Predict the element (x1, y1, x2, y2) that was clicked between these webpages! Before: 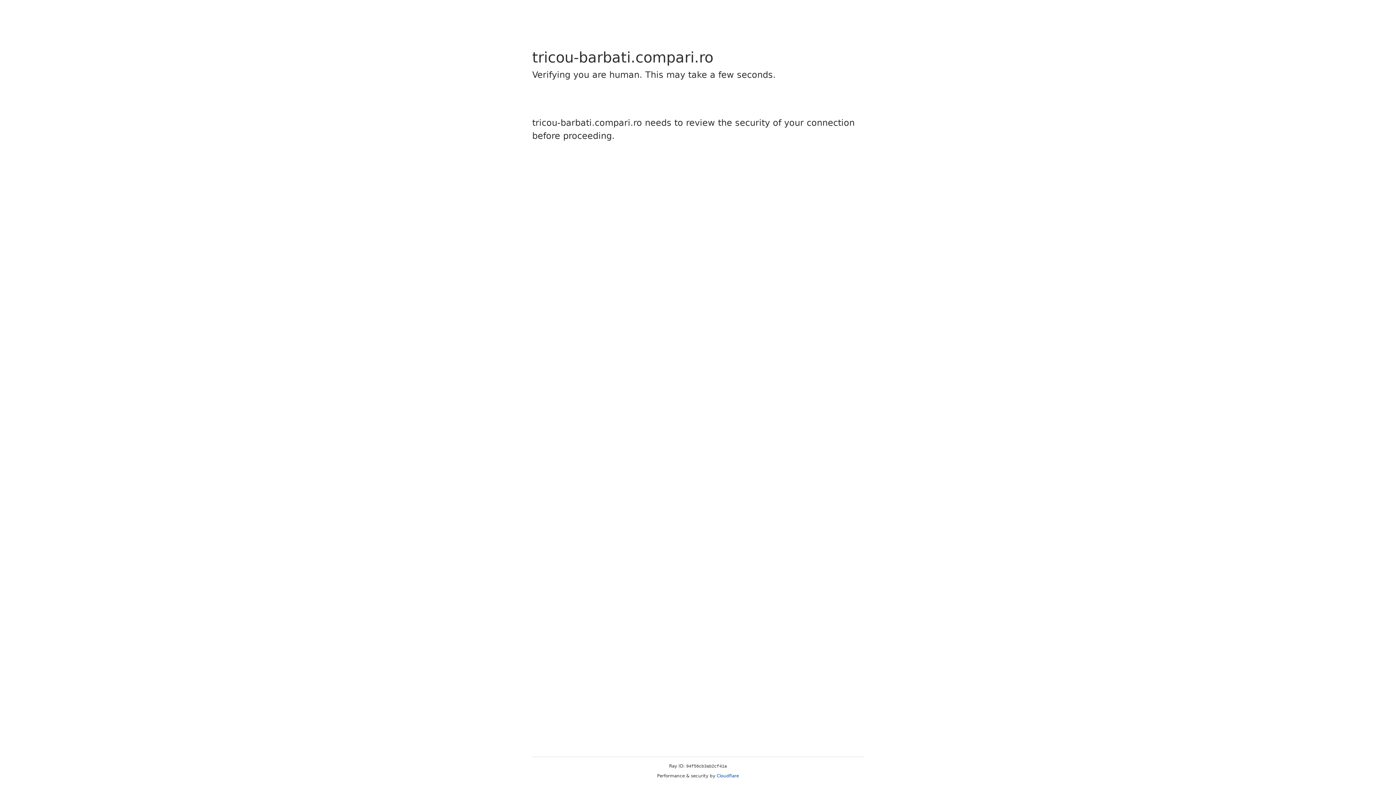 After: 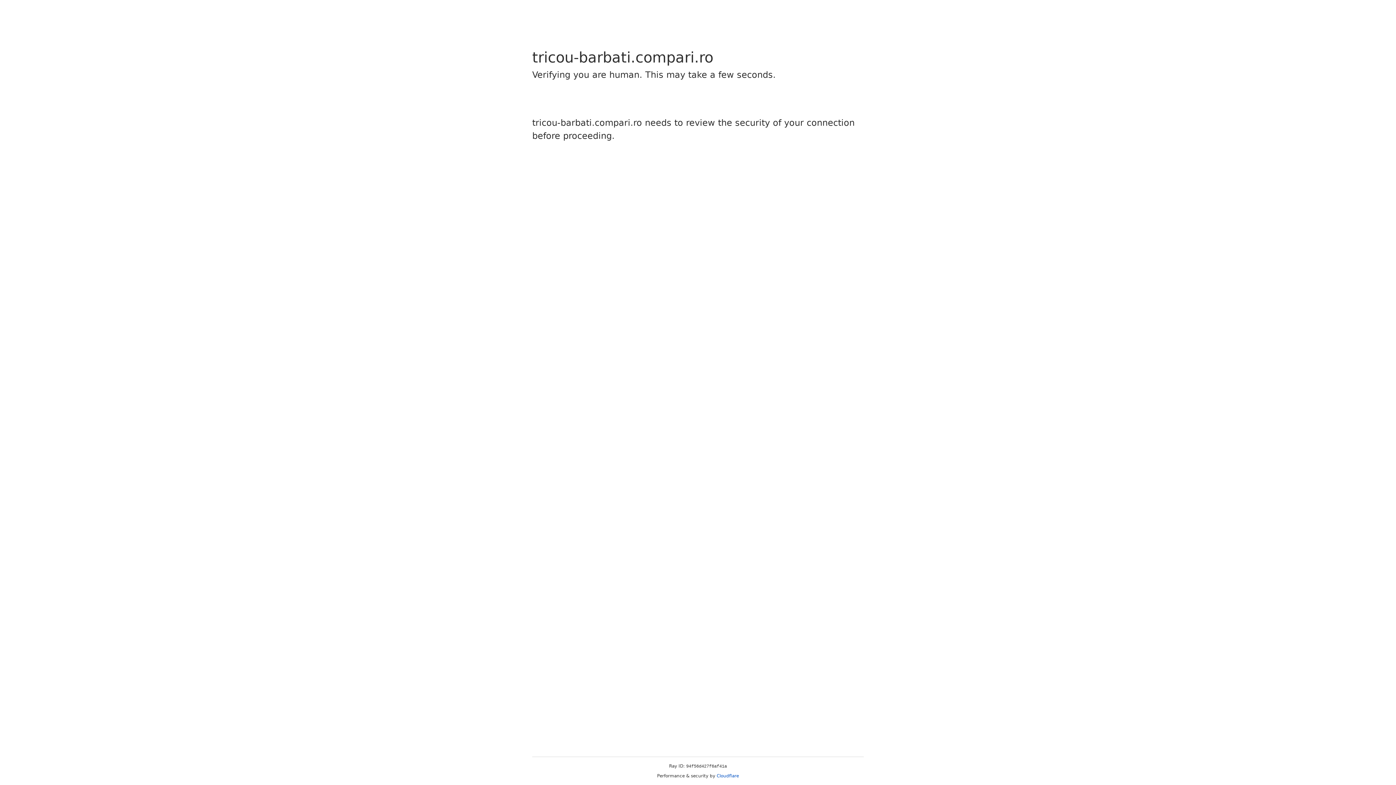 Action: bbox: (716, 773, 739, 778) label: Cloudflare